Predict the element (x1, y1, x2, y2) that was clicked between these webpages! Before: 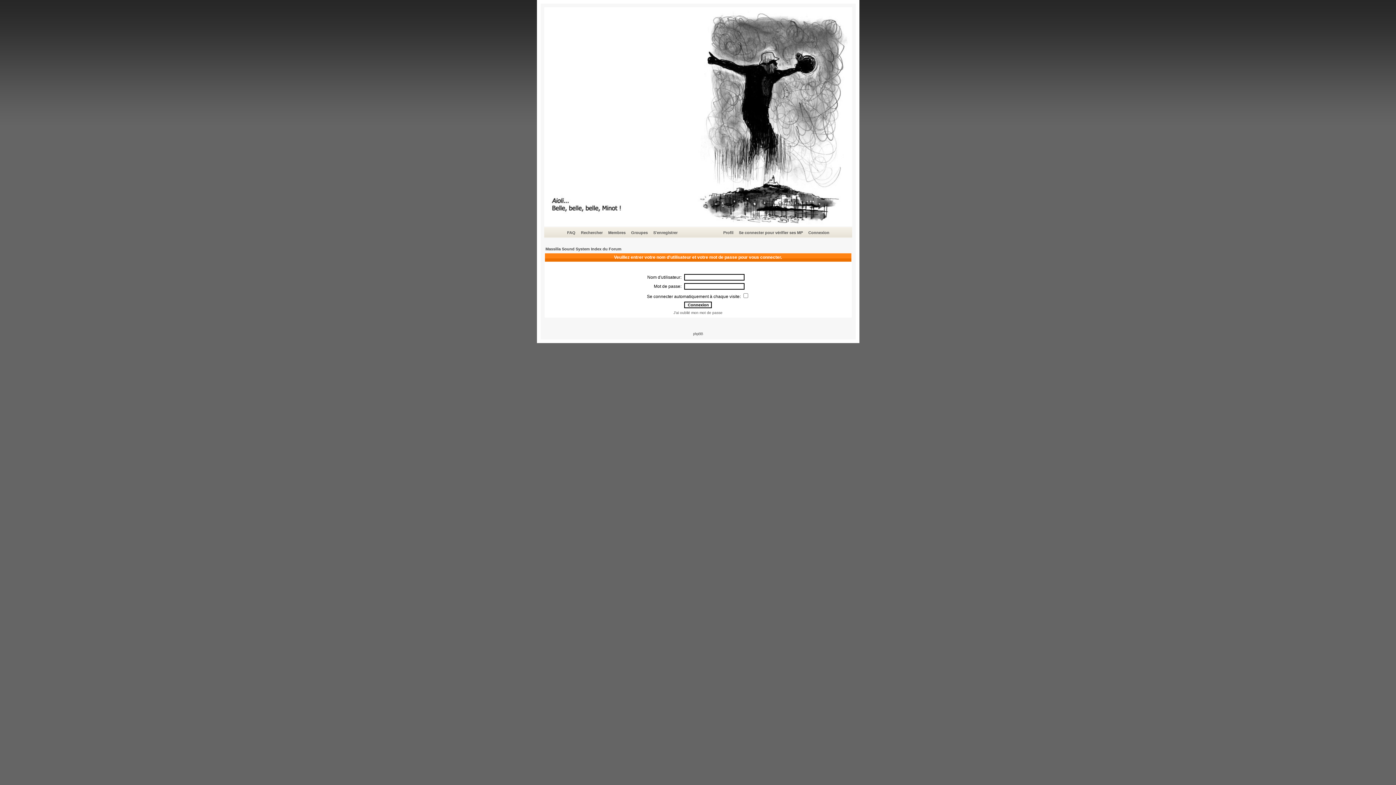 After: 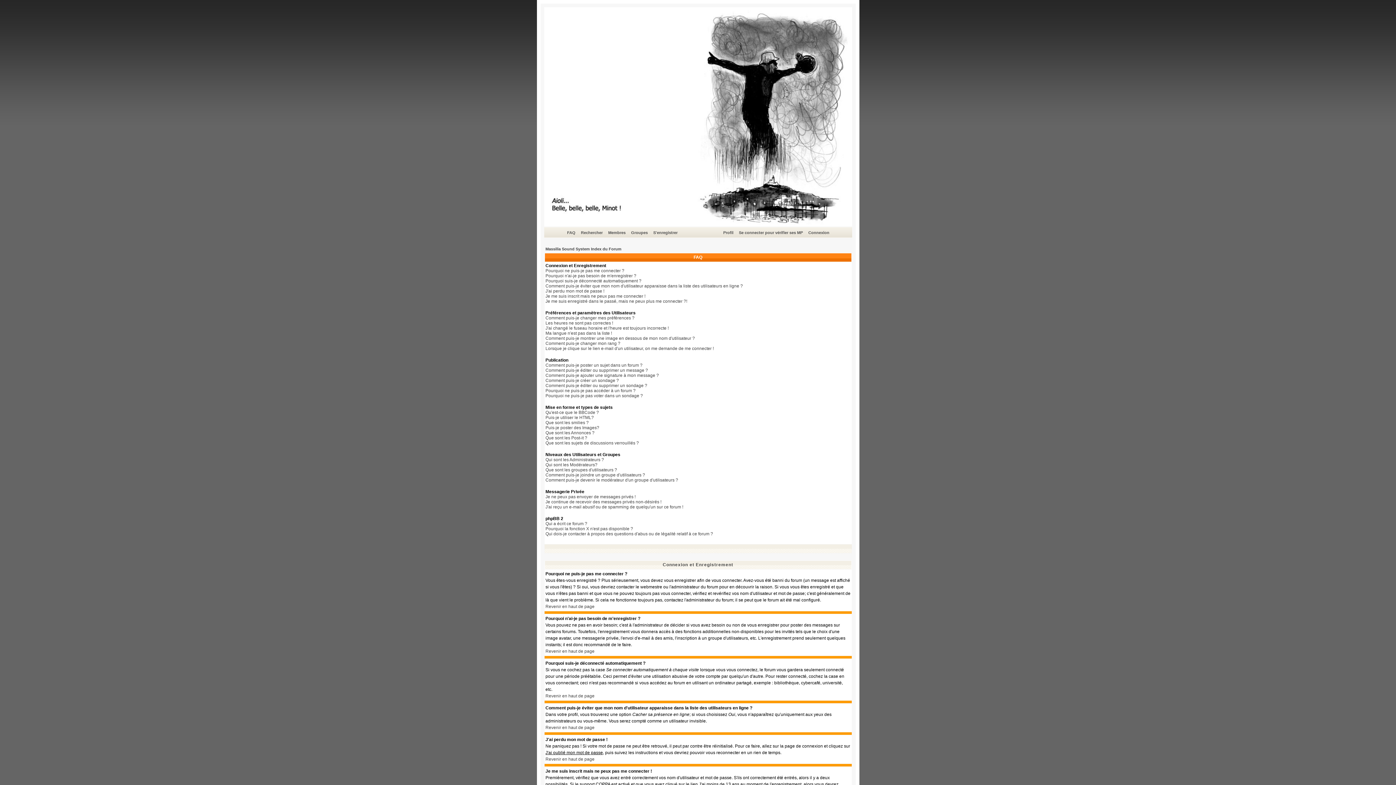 Action: bbox: (566, 229, 576, 236) label: FAQ